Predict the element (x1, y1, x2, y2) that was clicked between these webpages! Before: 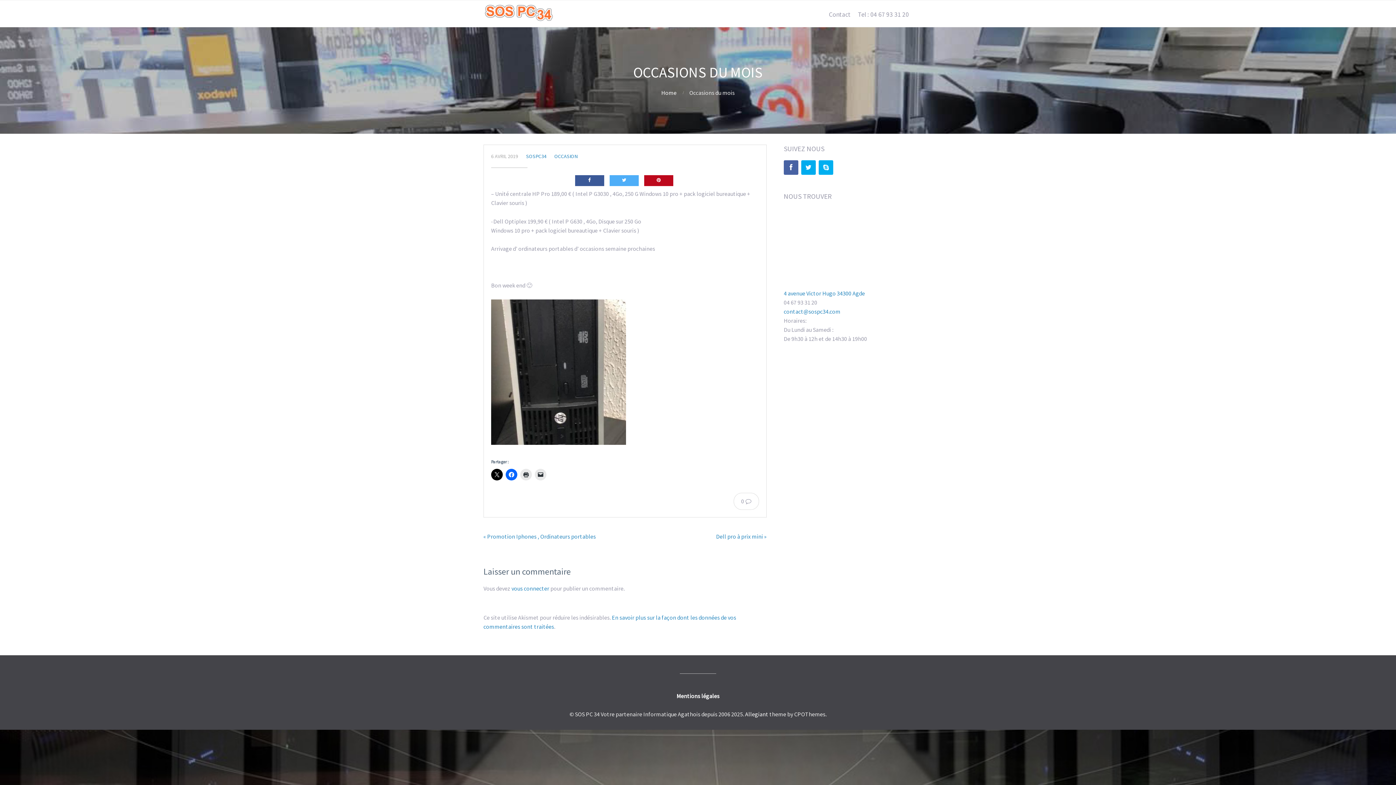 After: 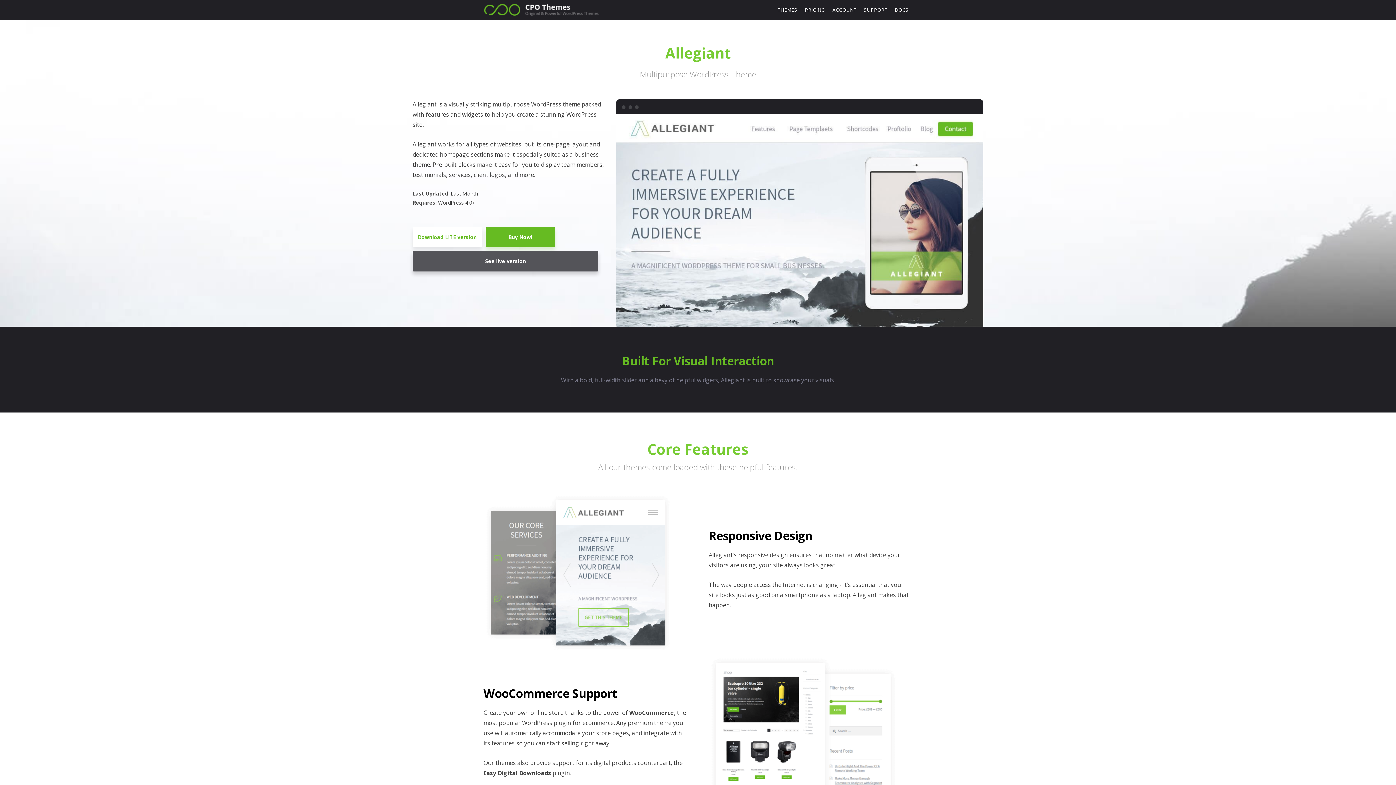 Action: label: Allegiant bbox: (745, 710, 768, 718)